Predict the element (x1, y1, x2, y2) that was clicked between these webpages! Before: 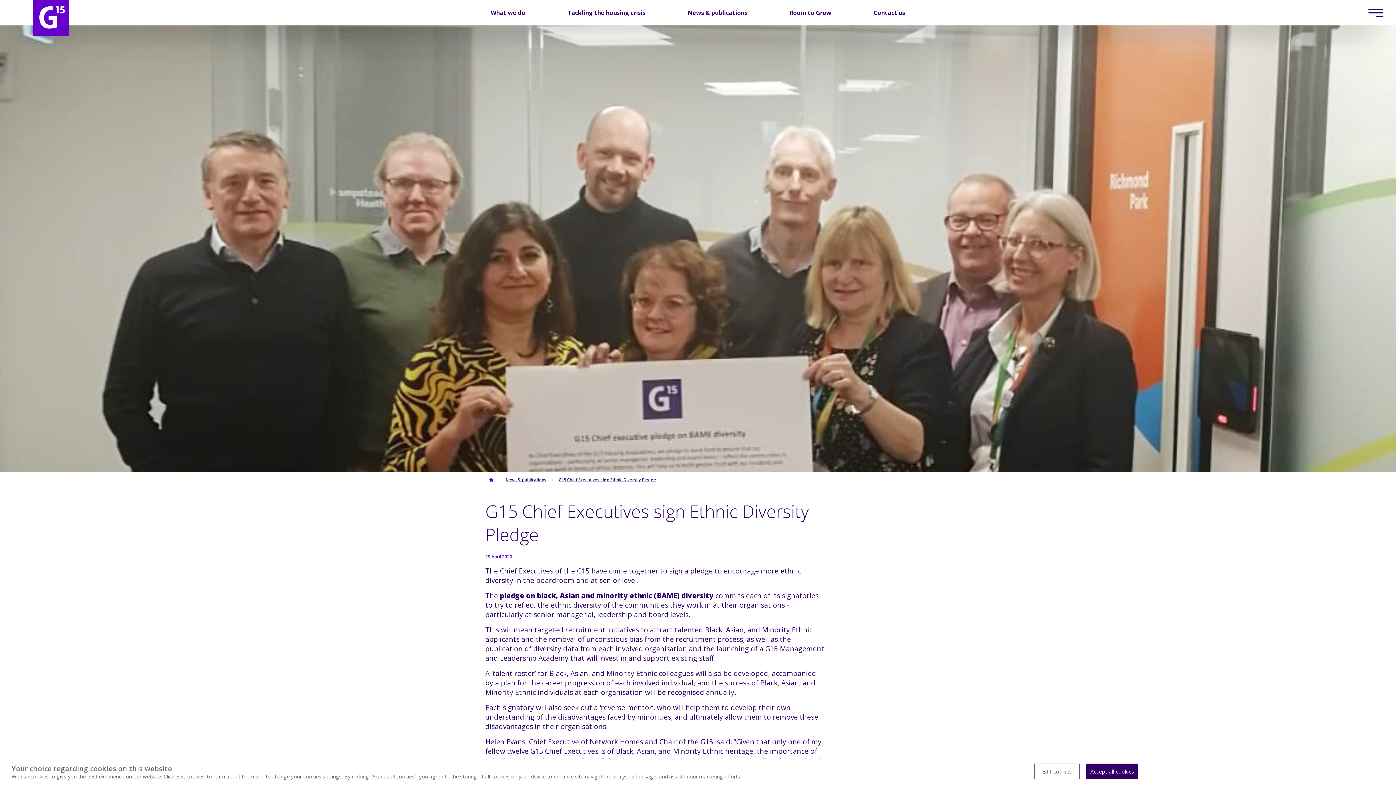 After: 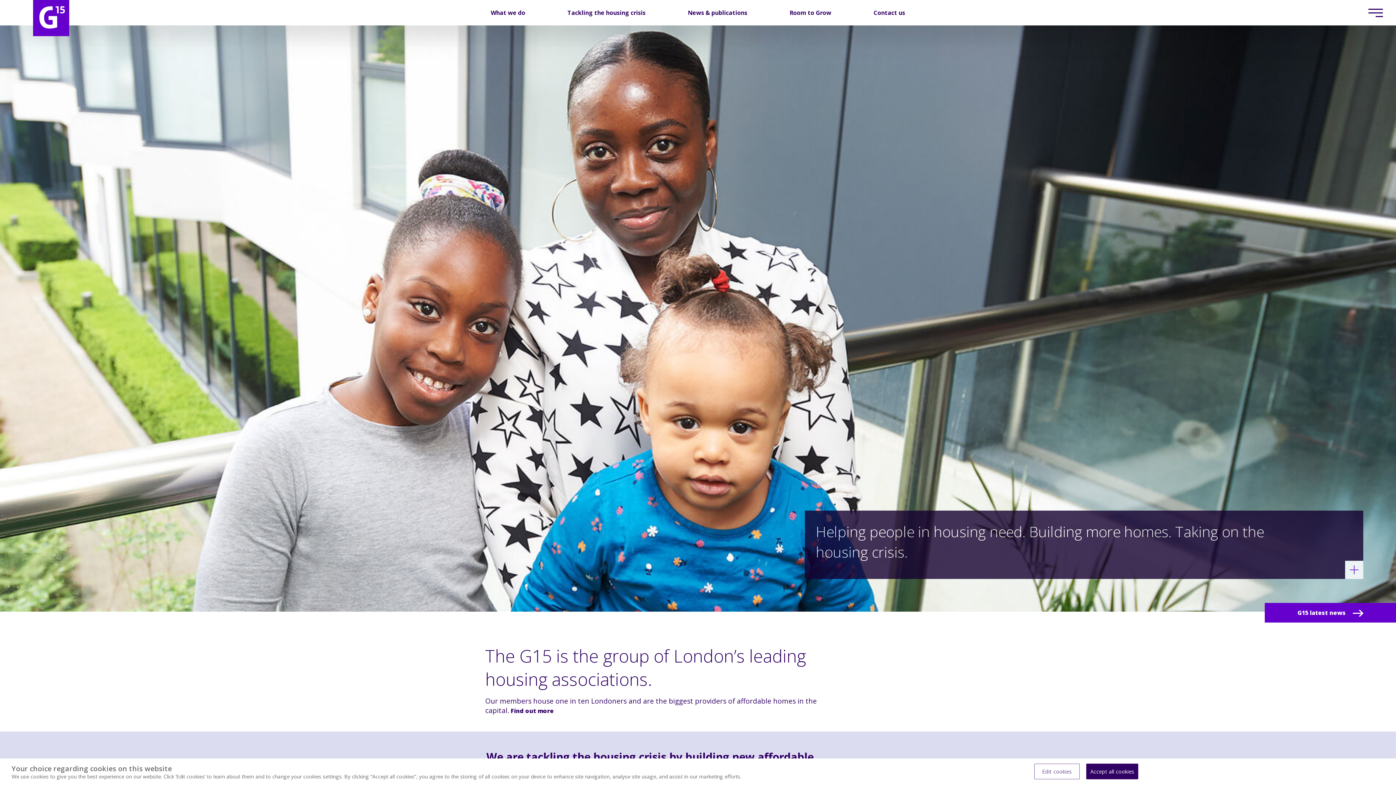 Action: bbox: (485, 477, 493, 482)